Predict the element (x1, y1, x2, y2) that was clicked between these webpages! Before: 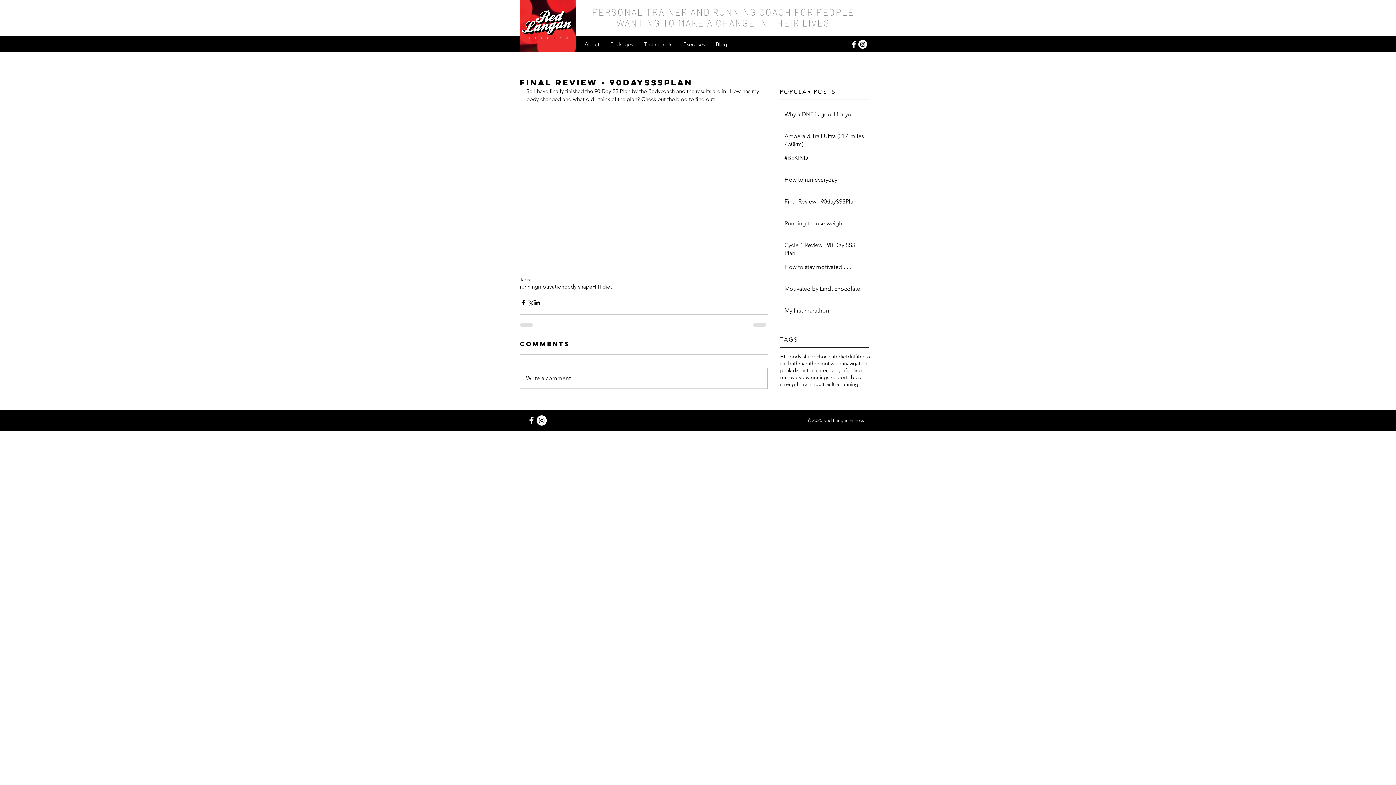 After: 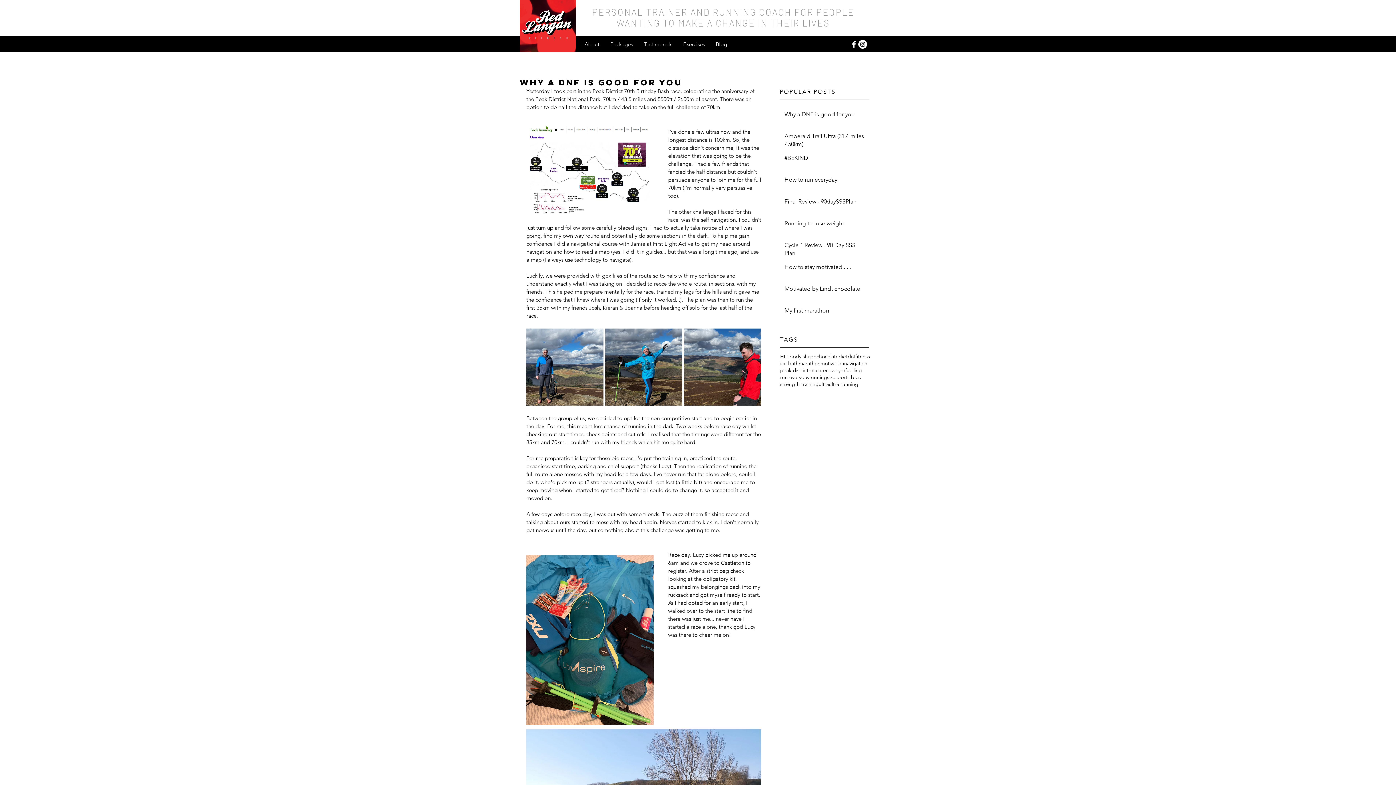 Action: label: Why a DNF is good for you bbox: (784, 110, 866, 121)